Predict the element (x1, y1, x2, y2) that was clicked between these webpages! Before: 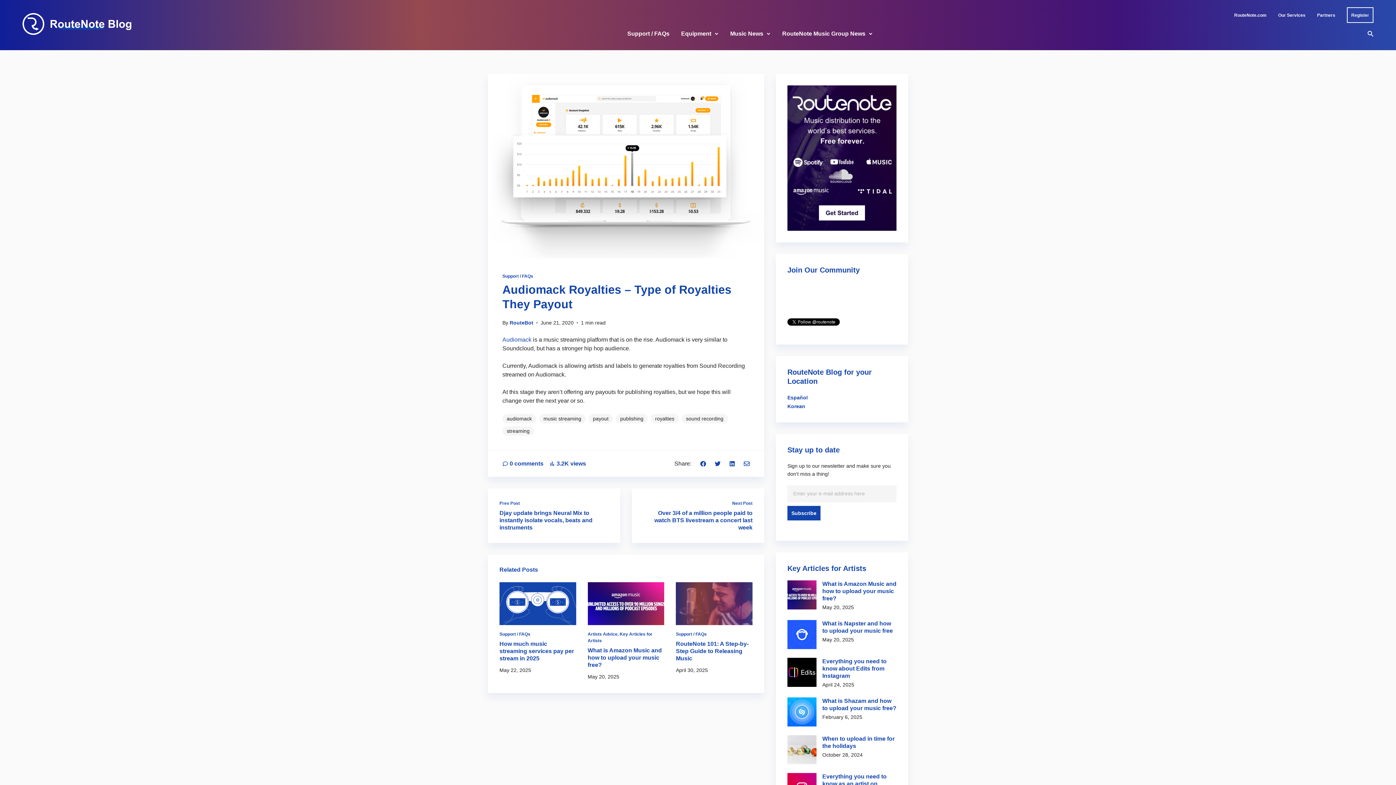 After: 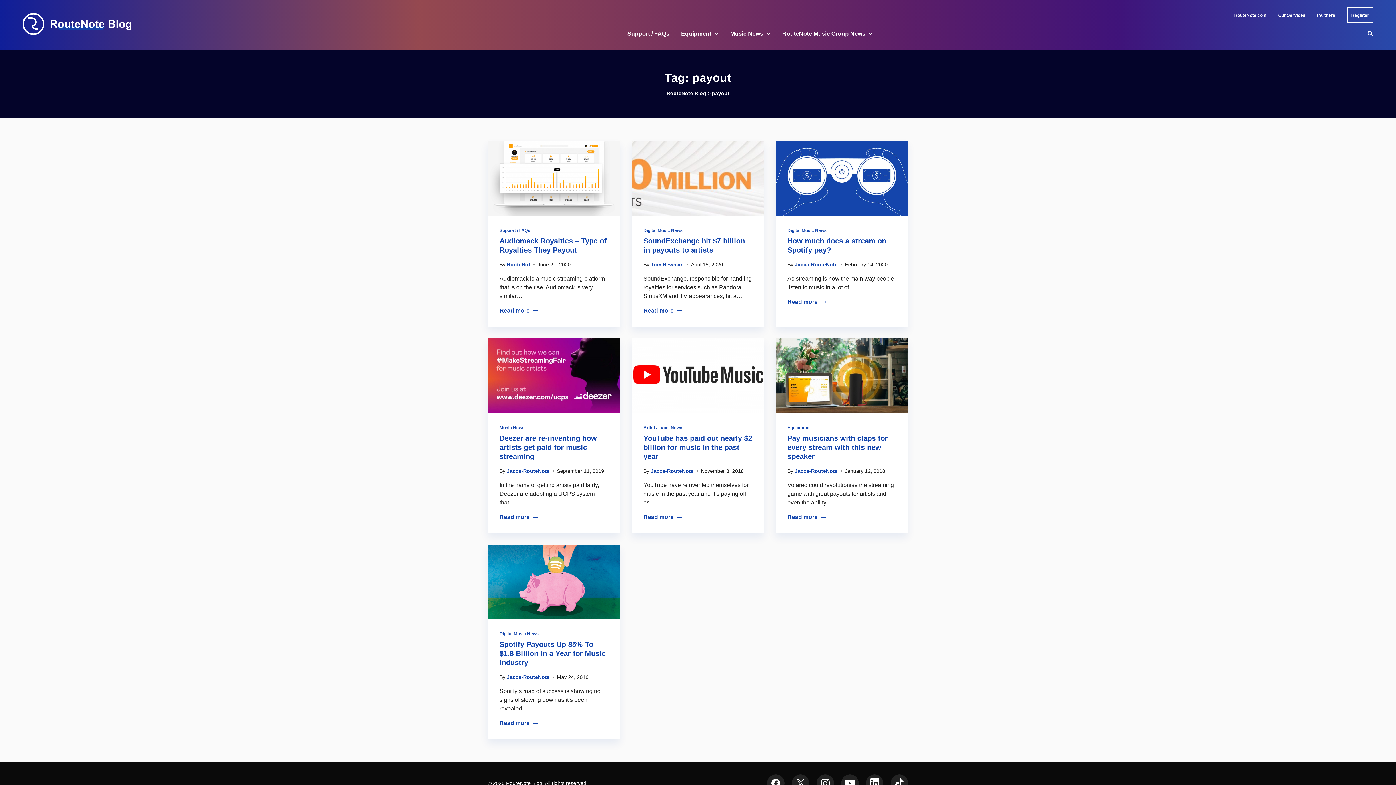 Action: label: payout bbox: (588, 414, 613, 423)